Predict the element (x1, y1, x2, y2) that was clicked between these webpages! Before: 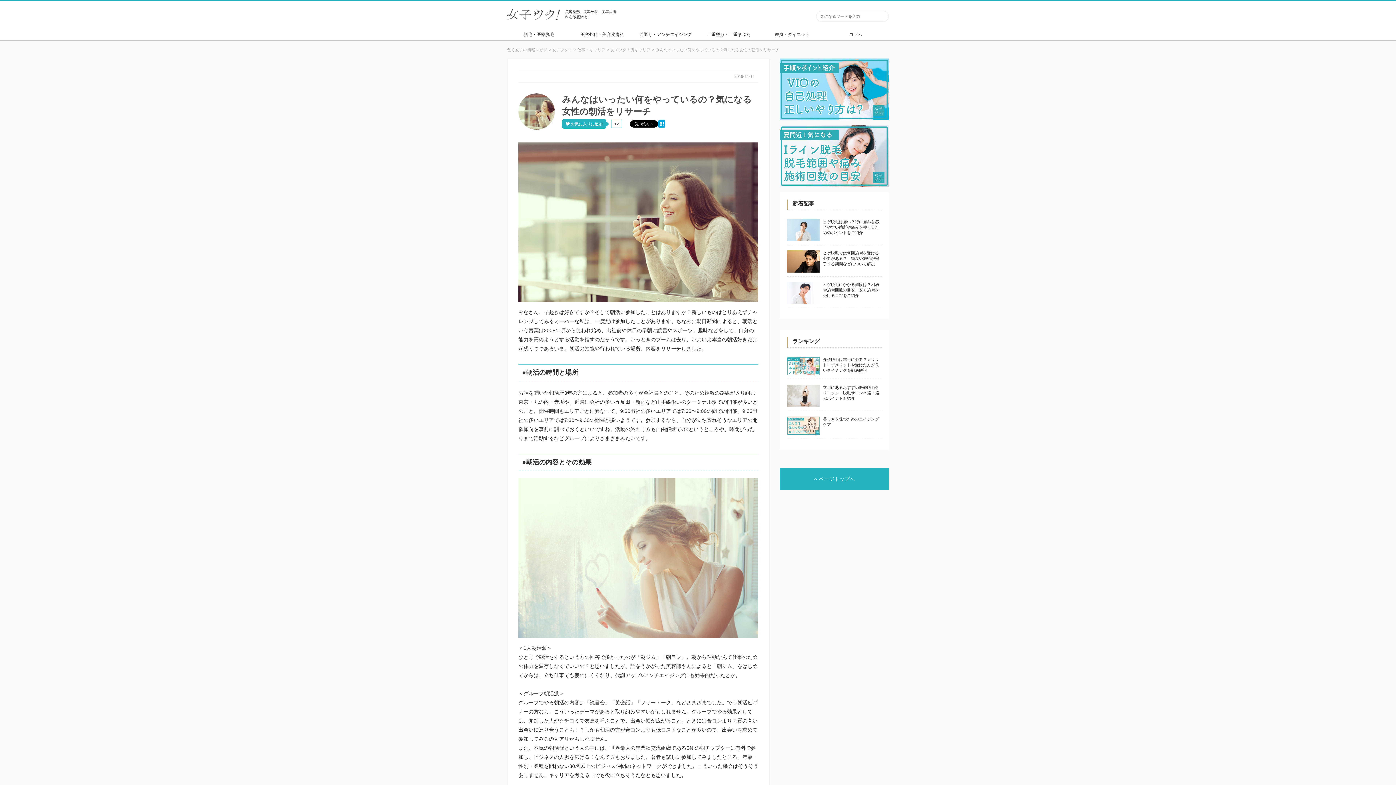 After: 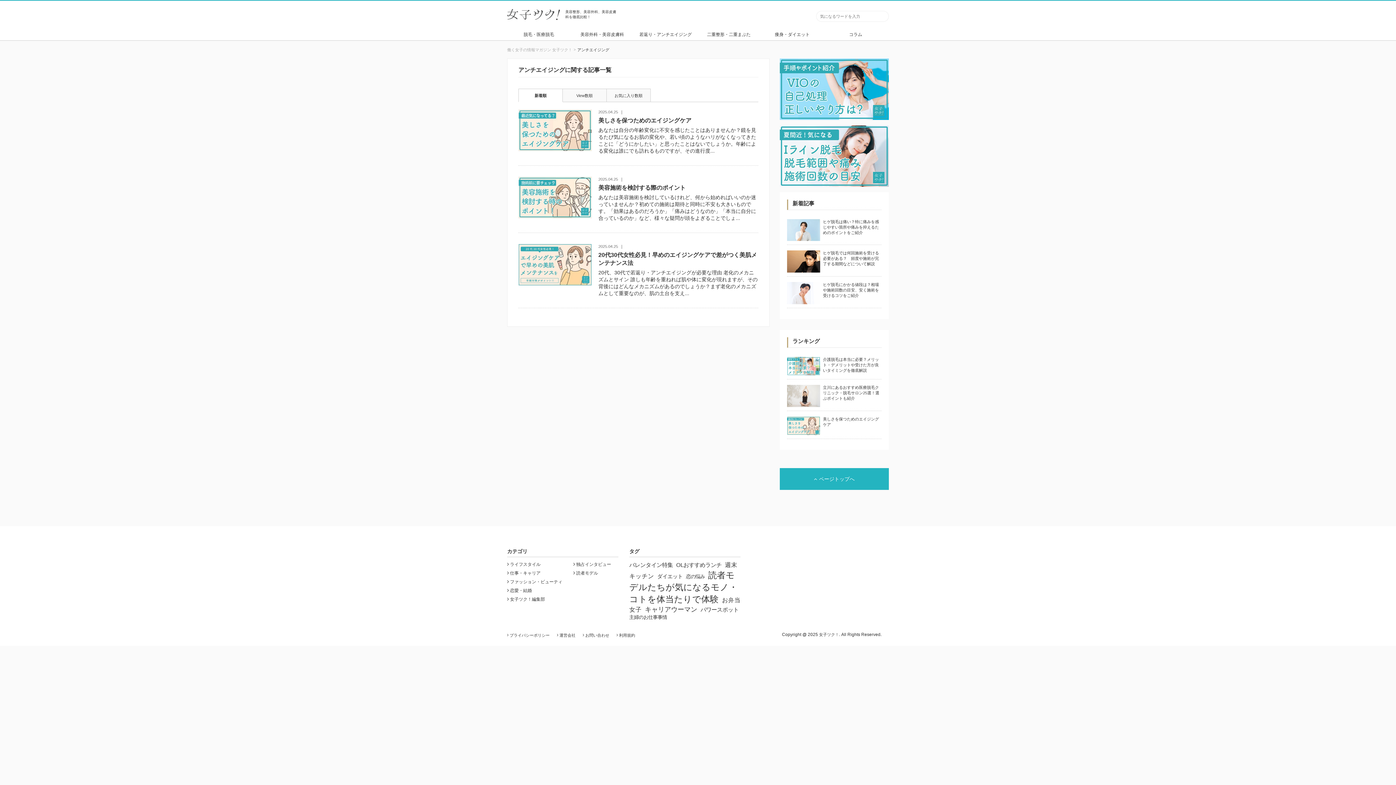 Action: bbox: (634, 29, 697, 40) label: 若返り・アンチエイジング